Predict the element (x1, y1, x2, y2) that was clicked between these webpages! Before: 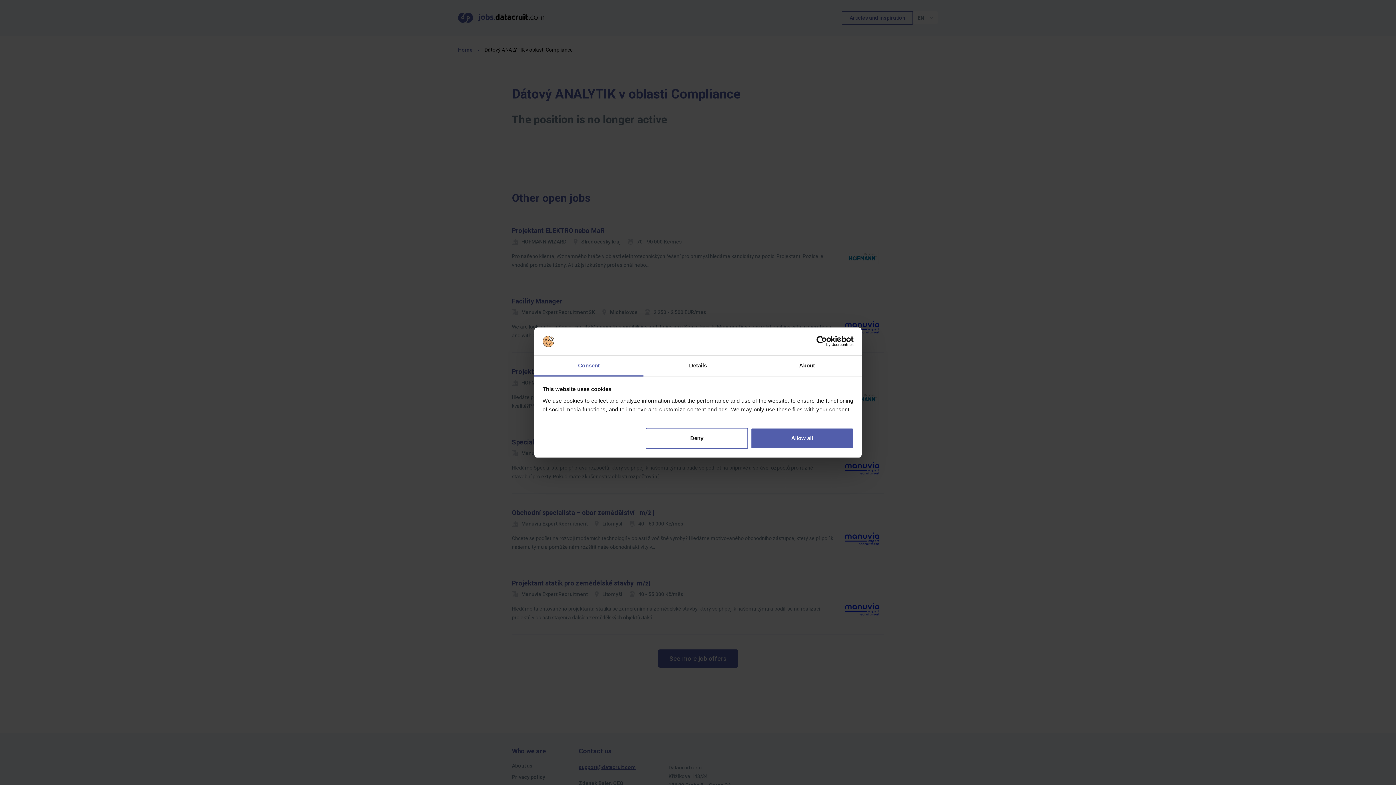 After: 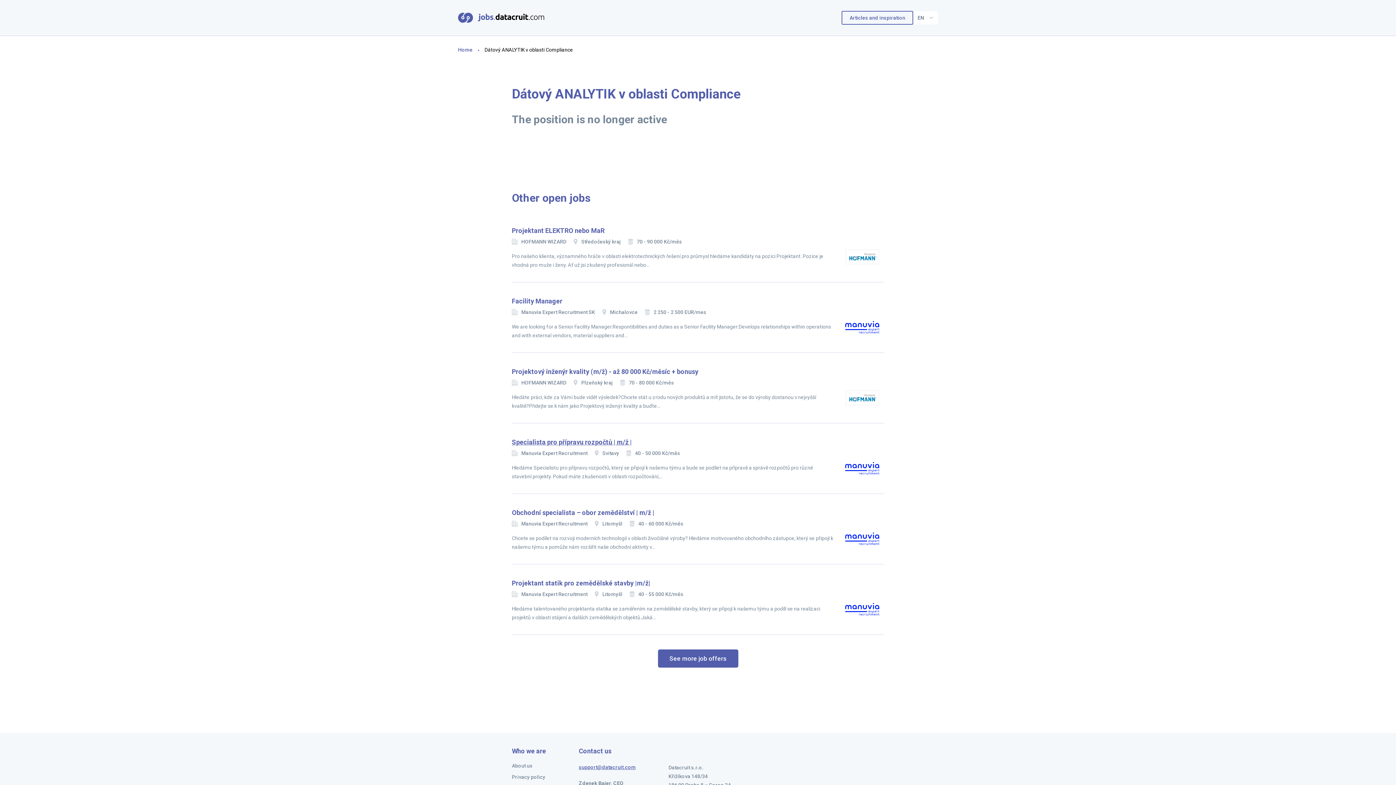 Action: bbox: (751, 428, 853, 449) label: Allow all